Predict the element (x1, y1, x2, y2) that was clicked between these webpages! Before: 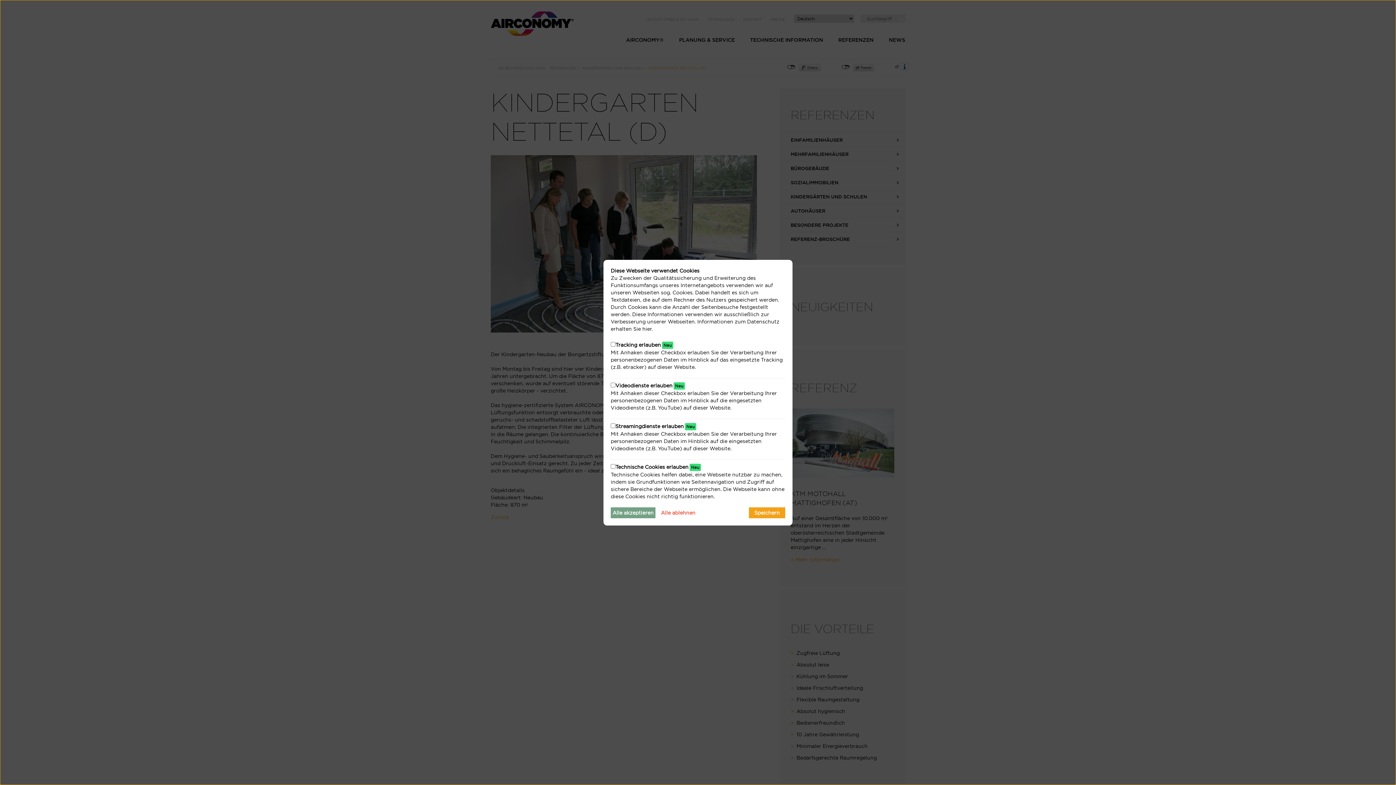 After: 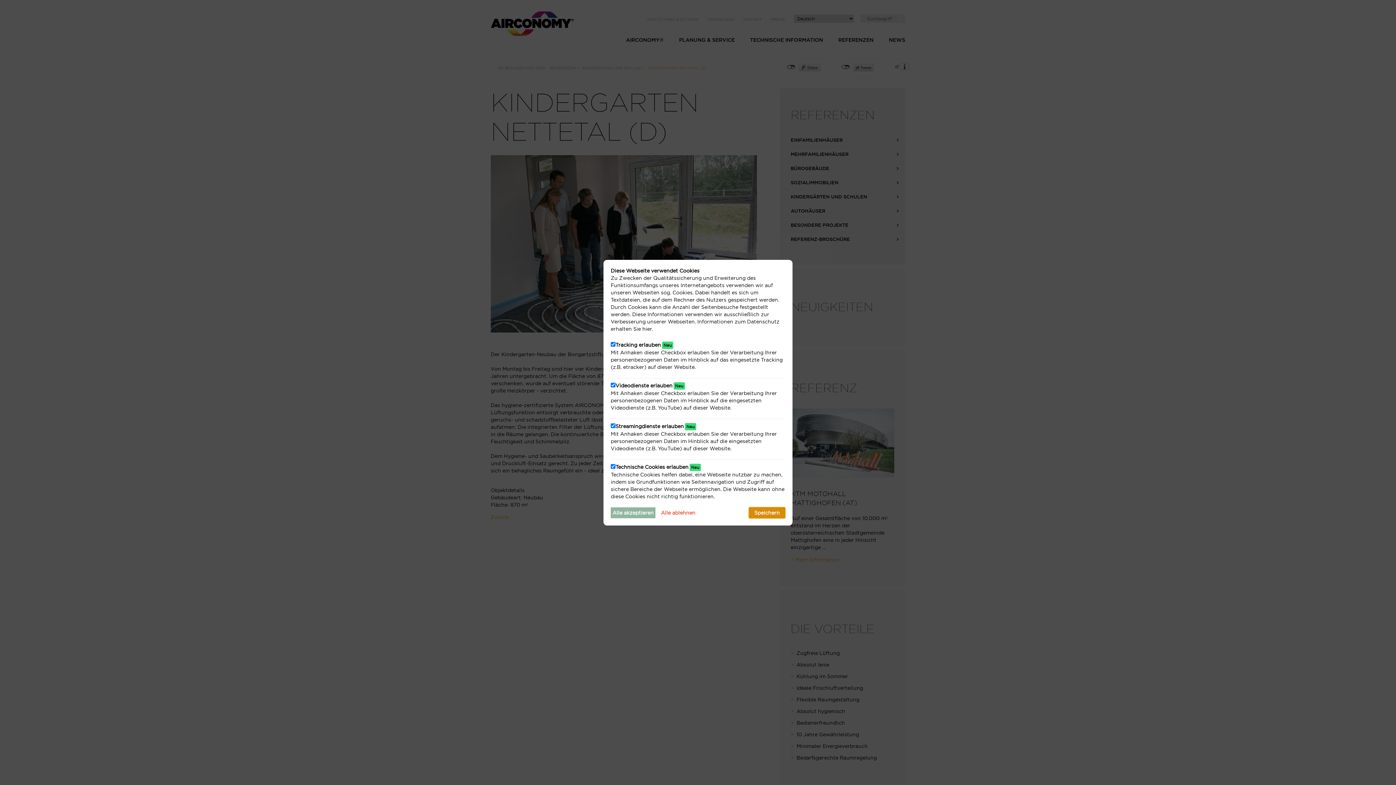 Action: bbox: (610, 507, 655, 518) label: Alle akzeptieren